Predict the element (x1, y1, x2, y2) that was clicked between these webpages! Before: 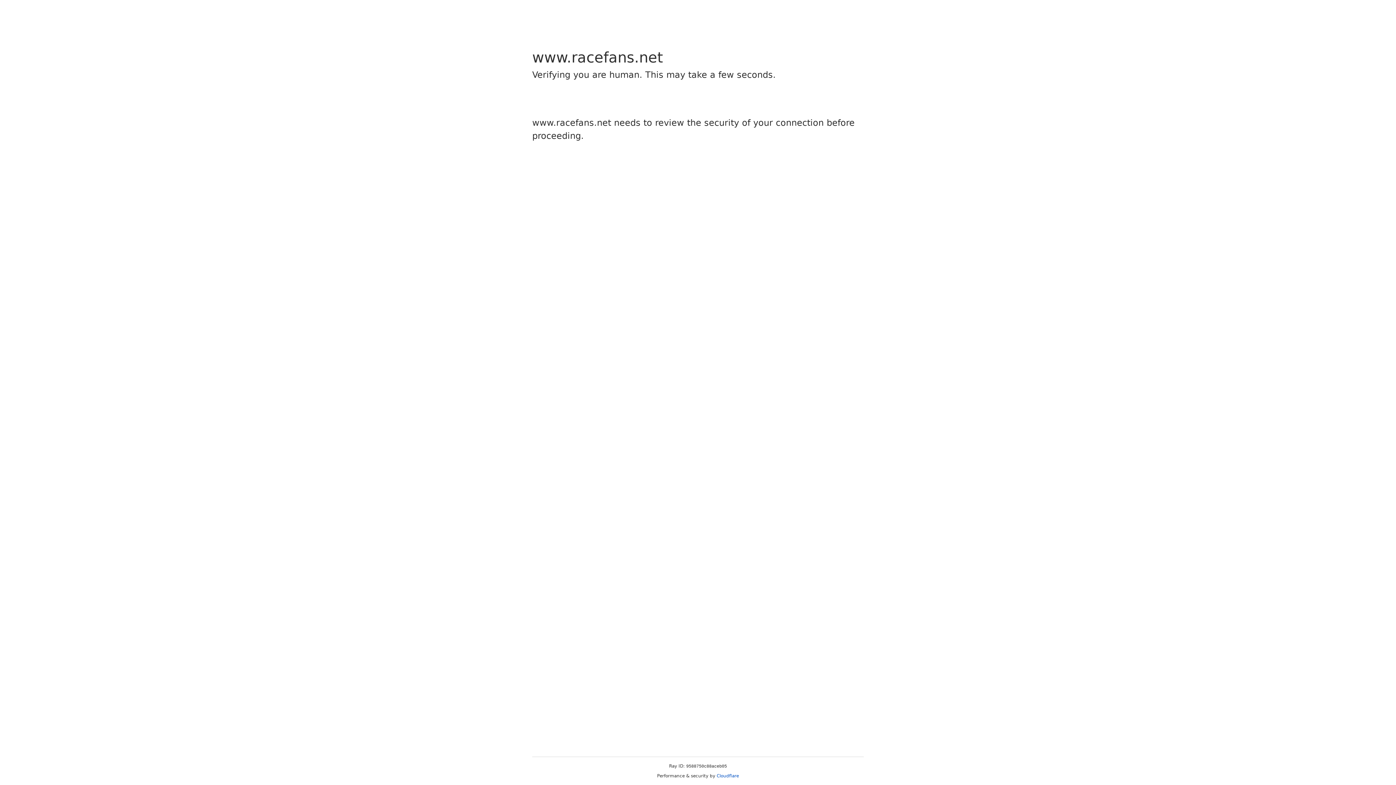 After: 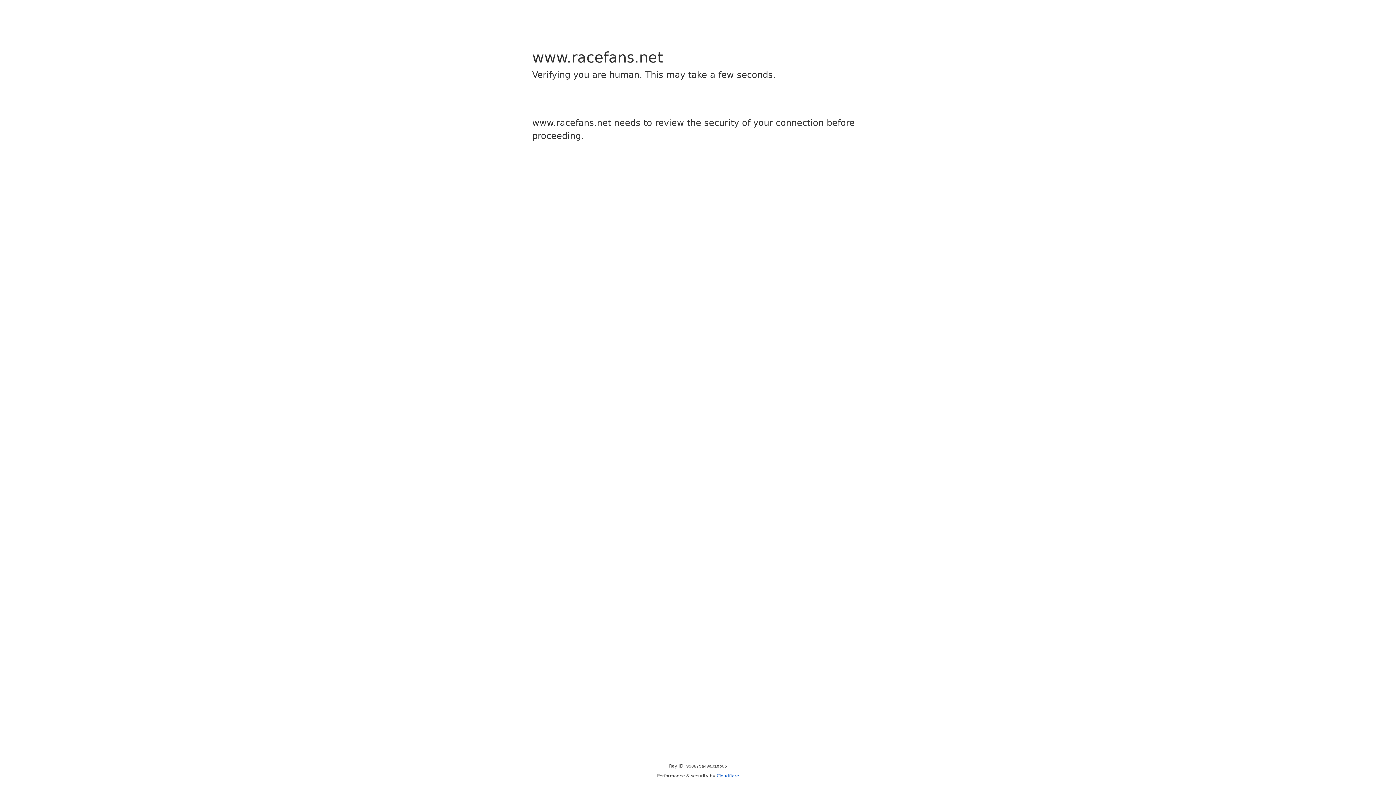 Action: bbox: (716, 773, 739, 778) label: Cloudflare